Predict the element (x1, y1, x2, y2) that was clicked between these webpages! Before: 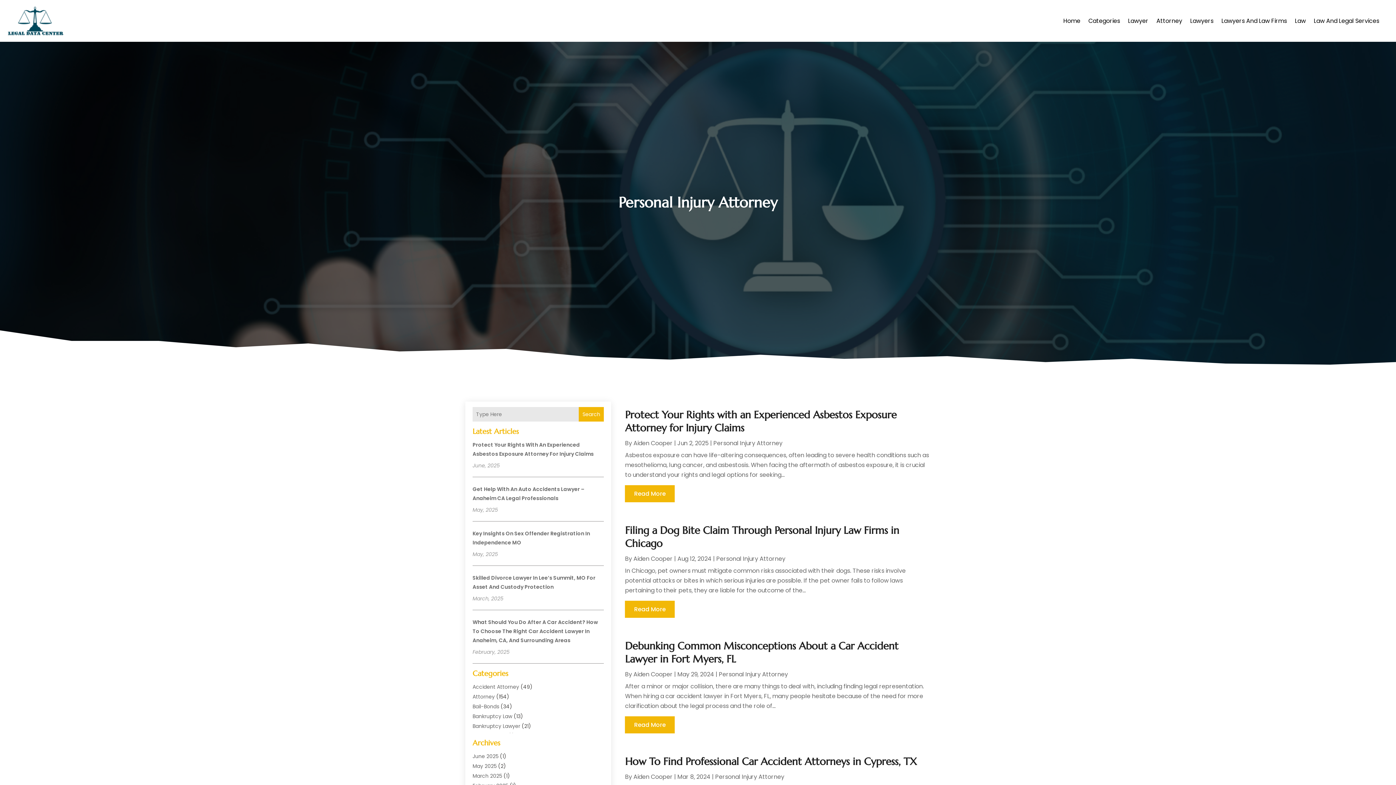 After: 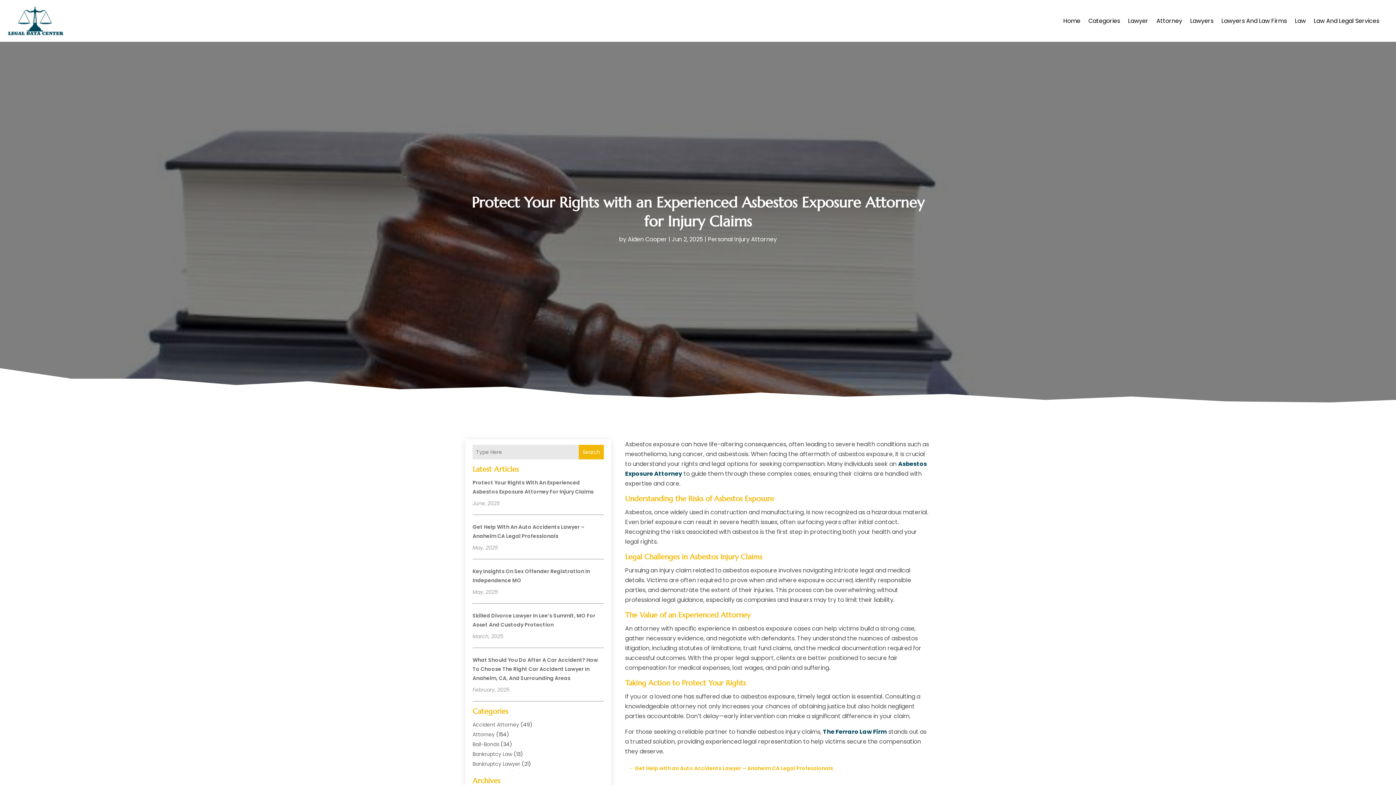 Action: bbox: (625, 485, 675, 502) label: Read More